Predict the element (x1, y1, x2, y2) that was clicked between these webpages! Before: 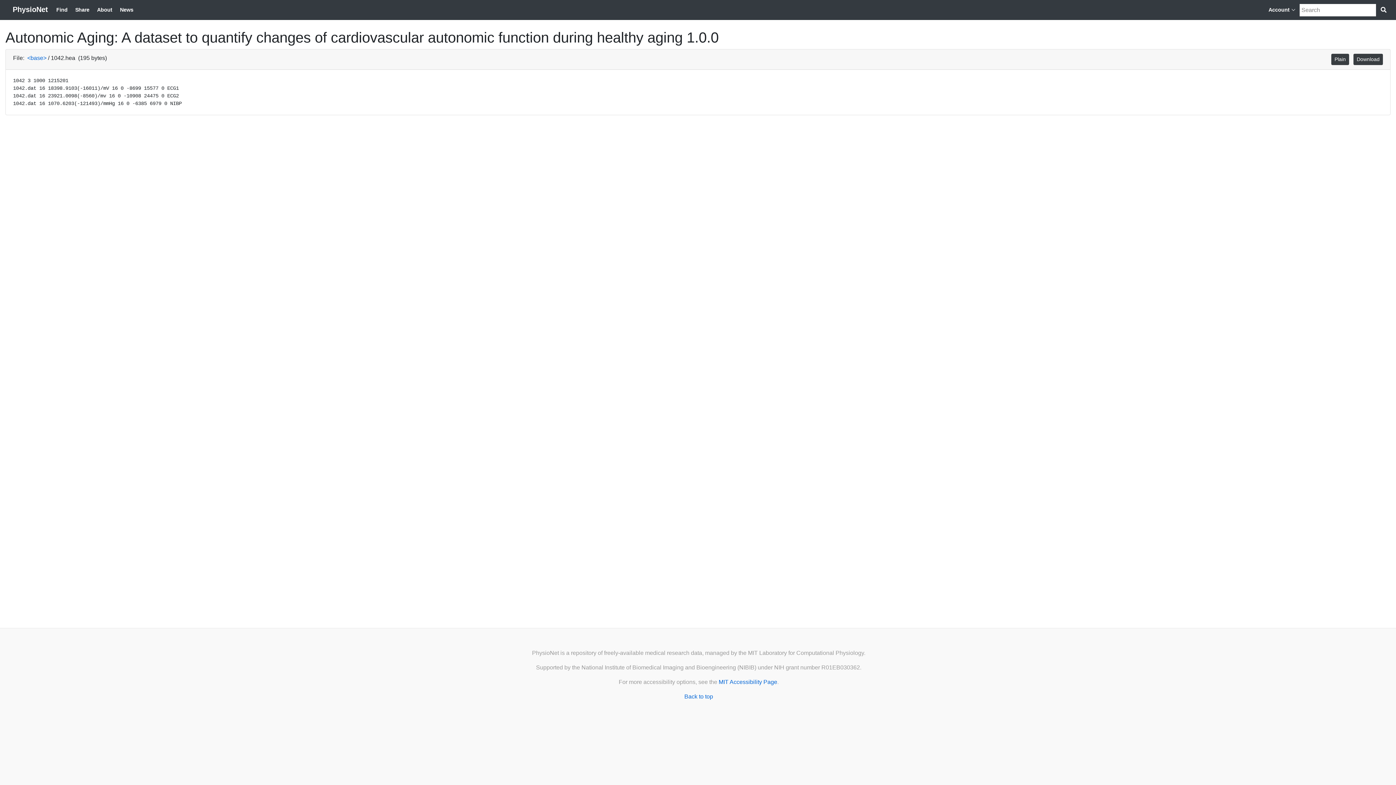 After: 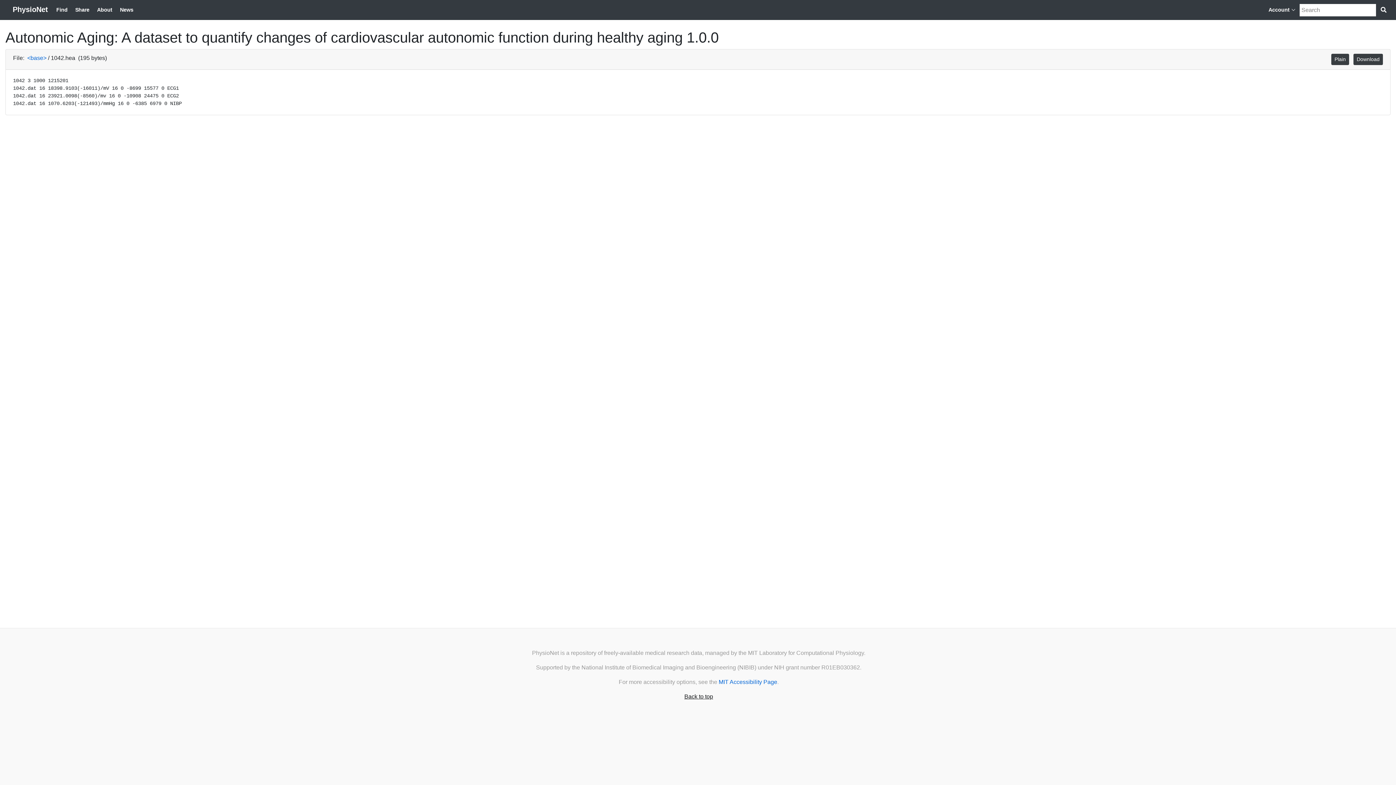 Action: bbox: (684, 693, 713, 700) label: Back to top